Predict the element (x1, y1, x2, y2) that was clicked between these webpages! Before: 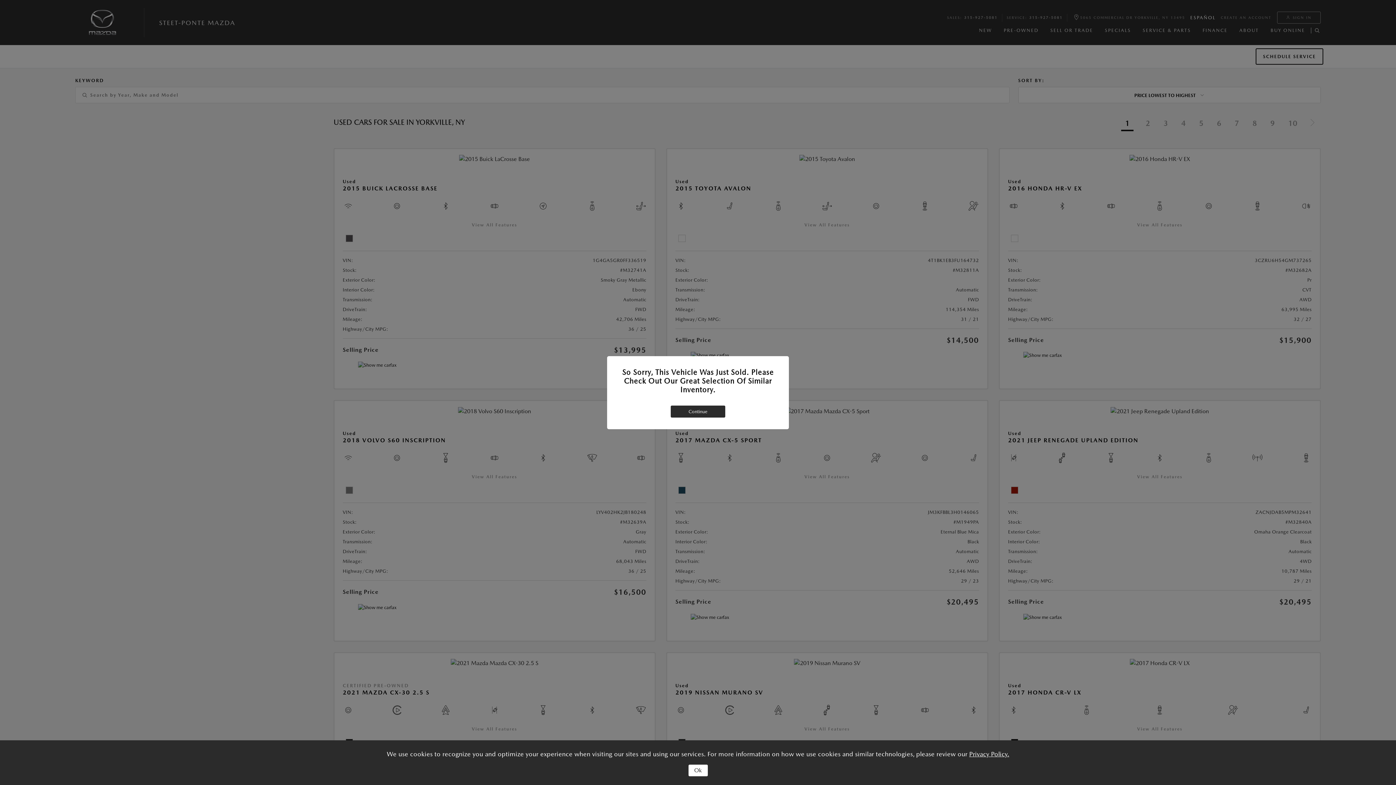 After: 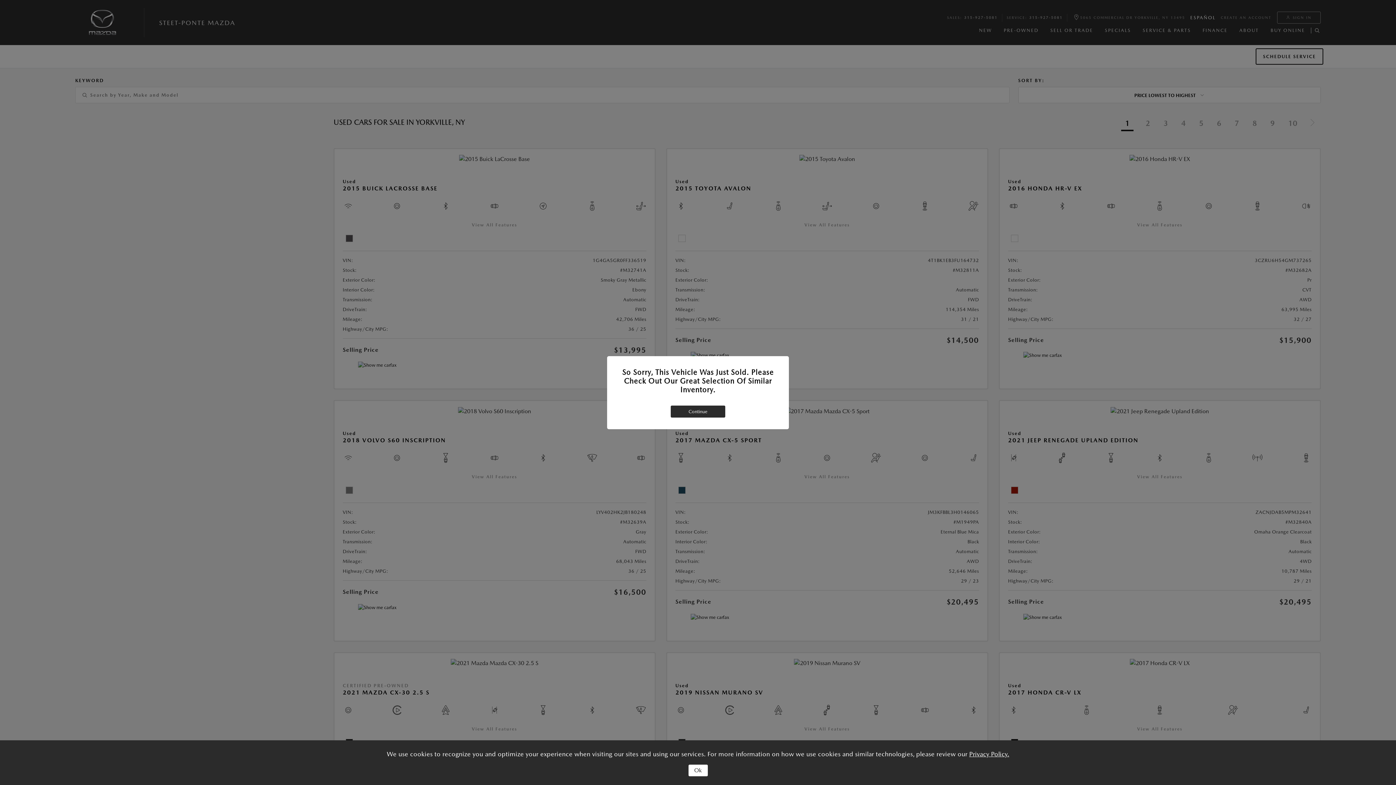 Action: label: Privacy Policy. bbox: (969, 750, 1009, 758)